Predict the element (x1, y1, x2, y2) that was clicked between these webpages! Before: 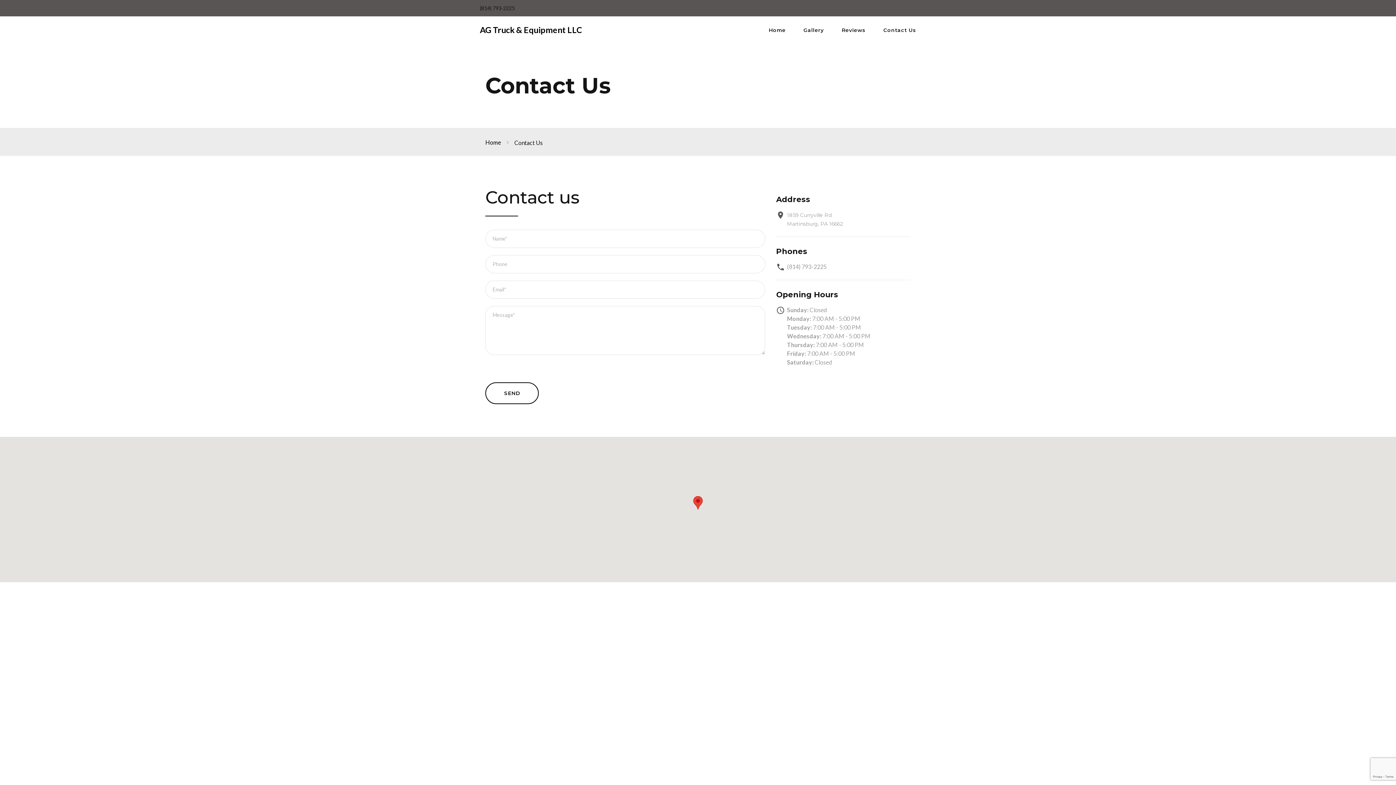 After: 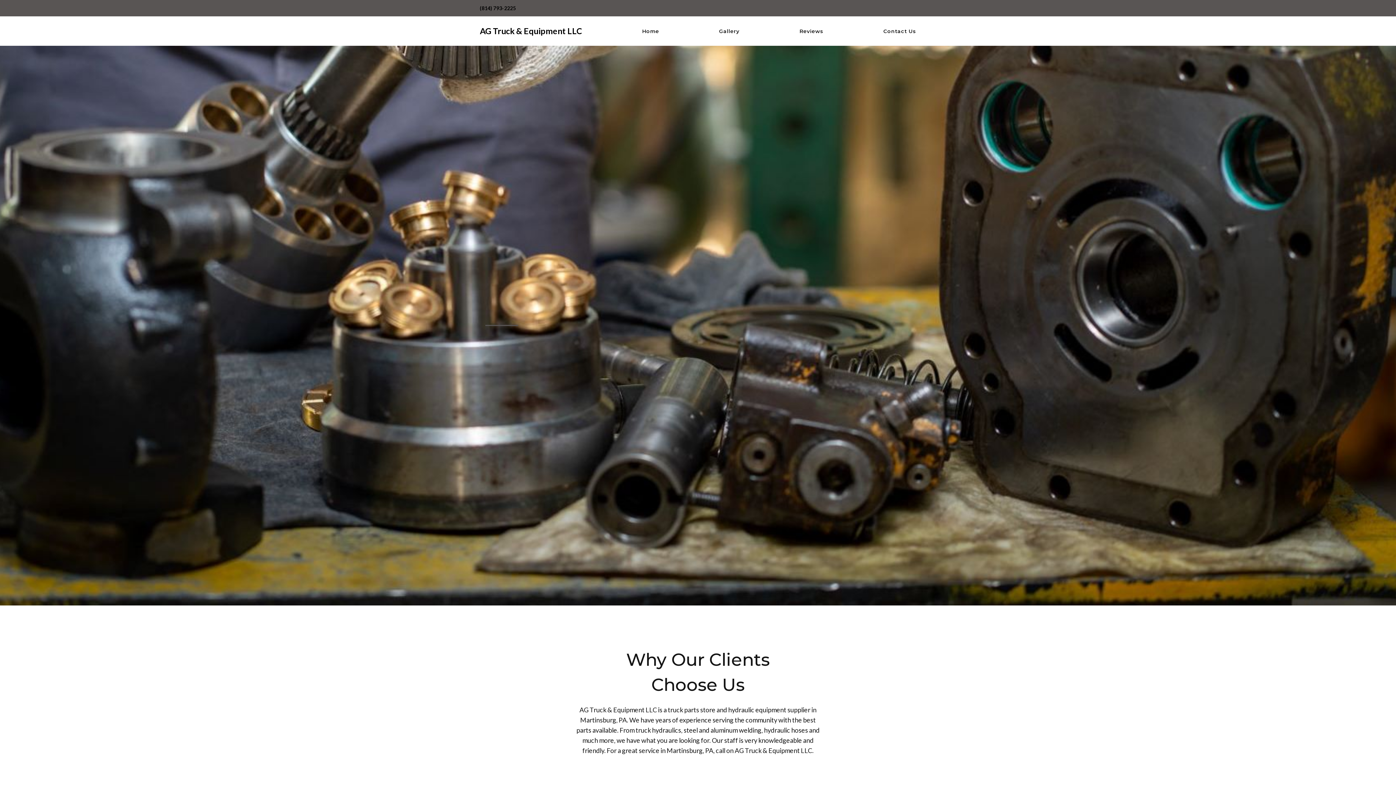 Action: label: AG Truck & Equipment LLC bbox: (480, 23, 582, 36)